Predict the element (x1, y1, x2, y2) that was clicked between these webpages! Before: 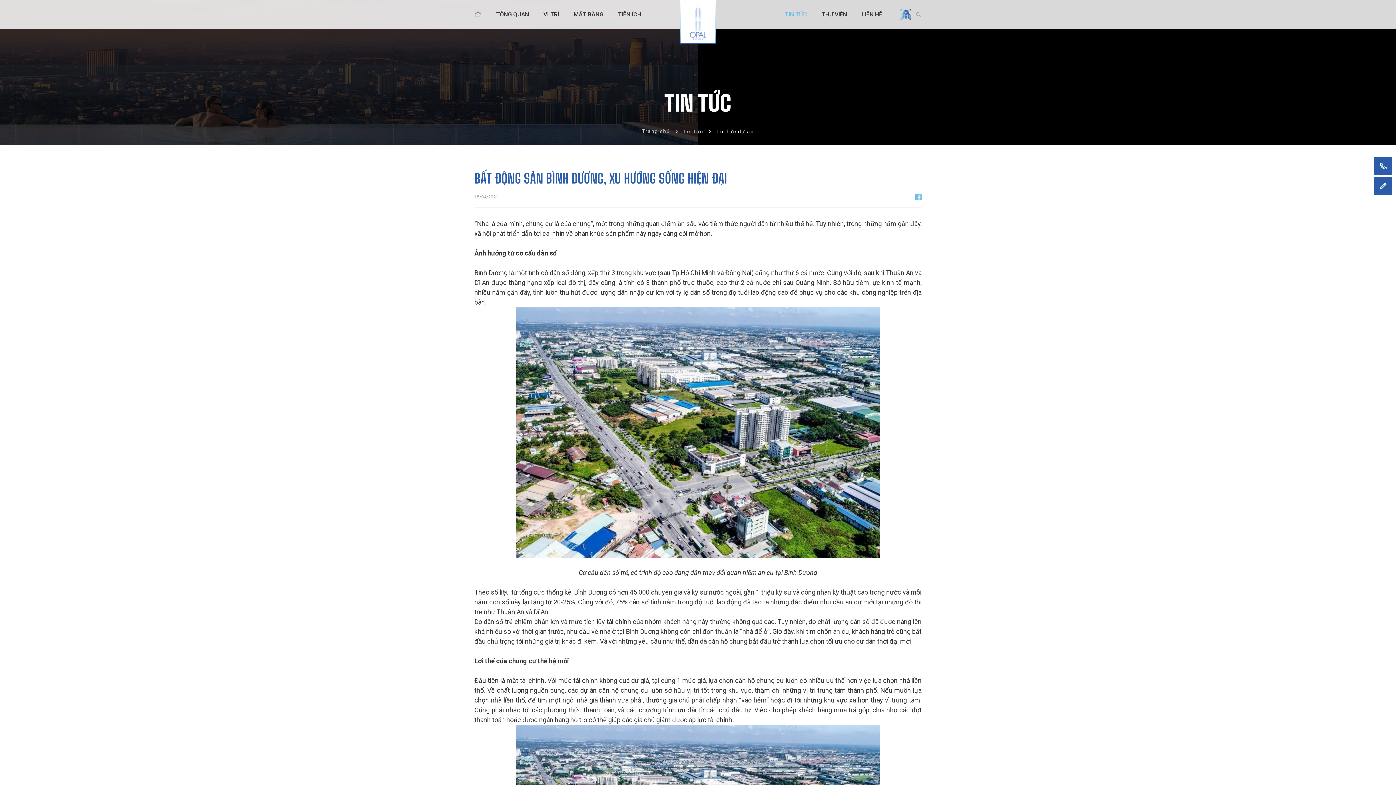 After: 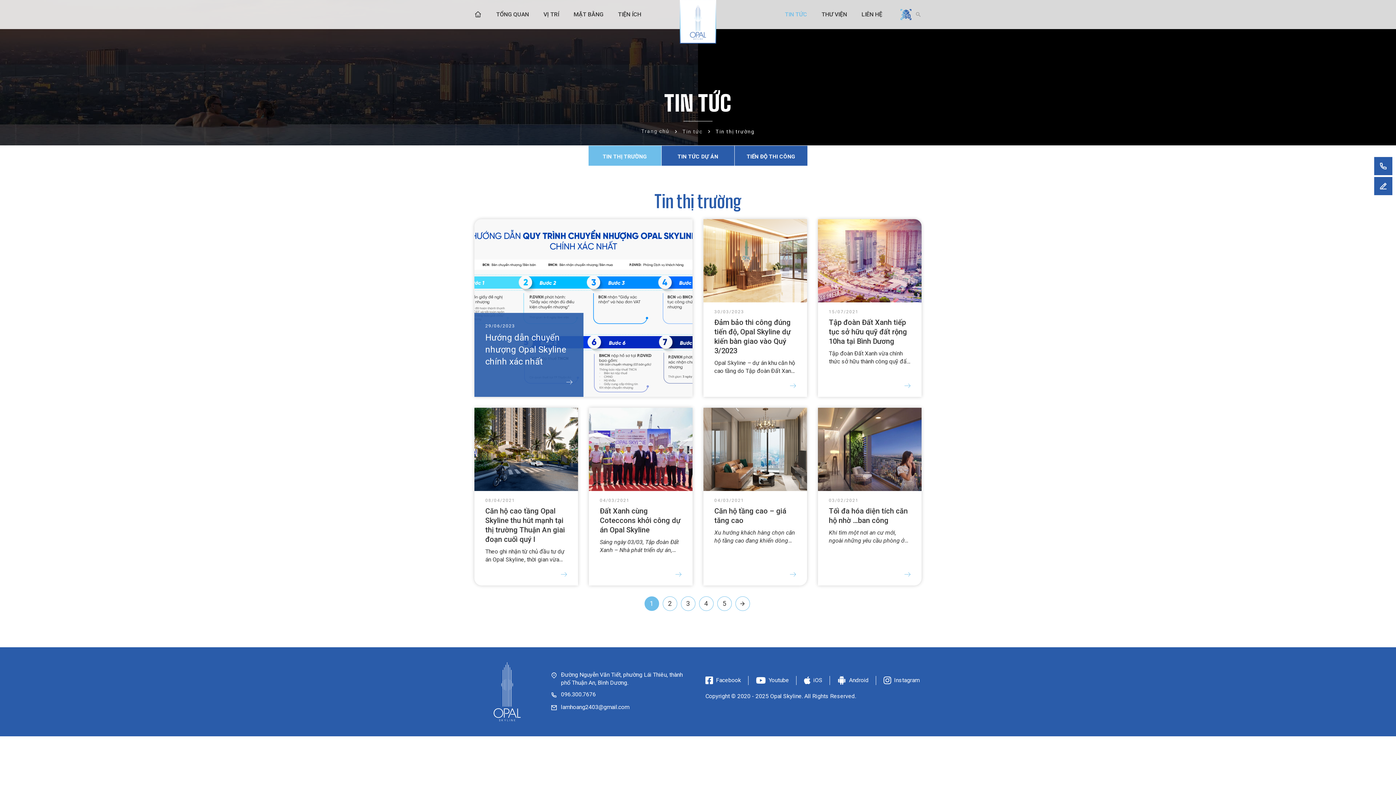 Action: bbox: (785, 5, 807, 23) label: TIN TỨC